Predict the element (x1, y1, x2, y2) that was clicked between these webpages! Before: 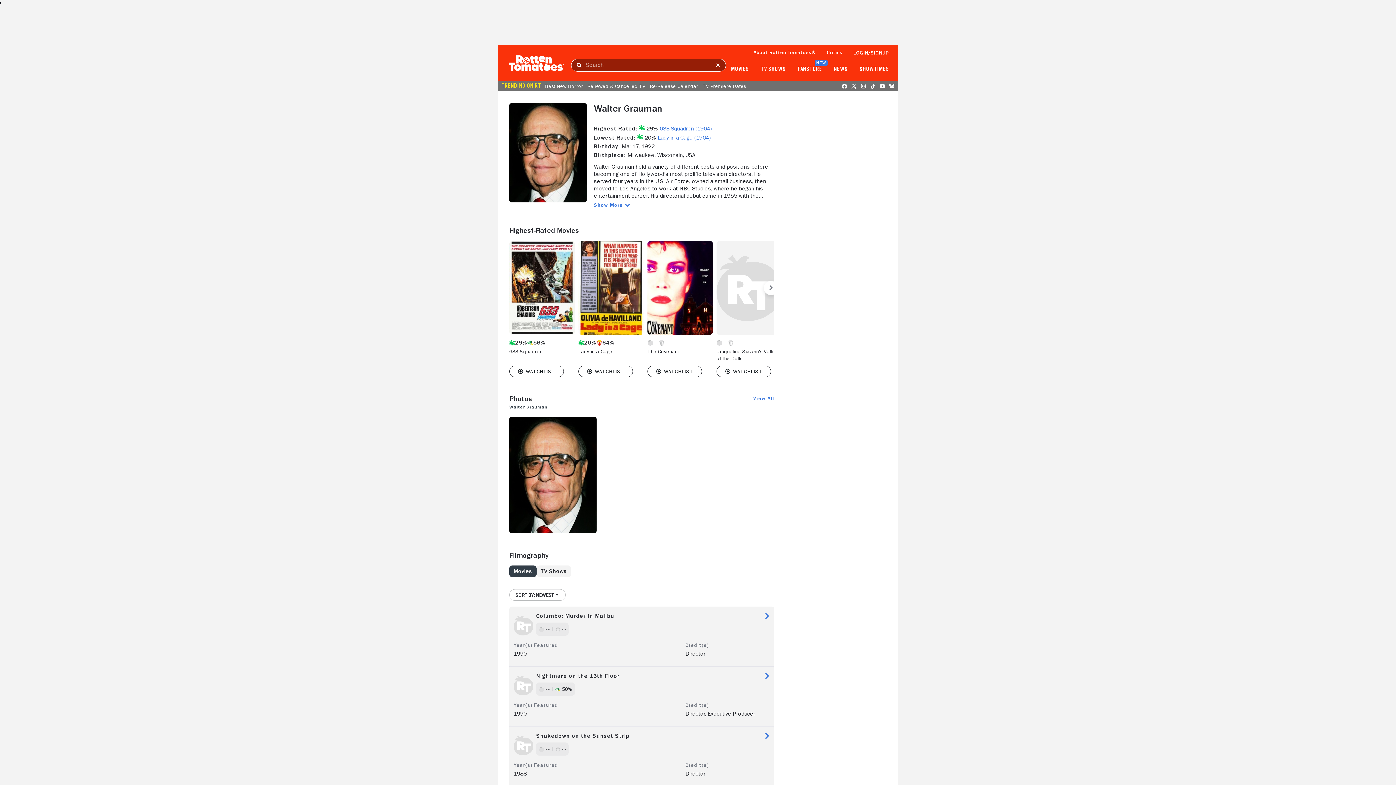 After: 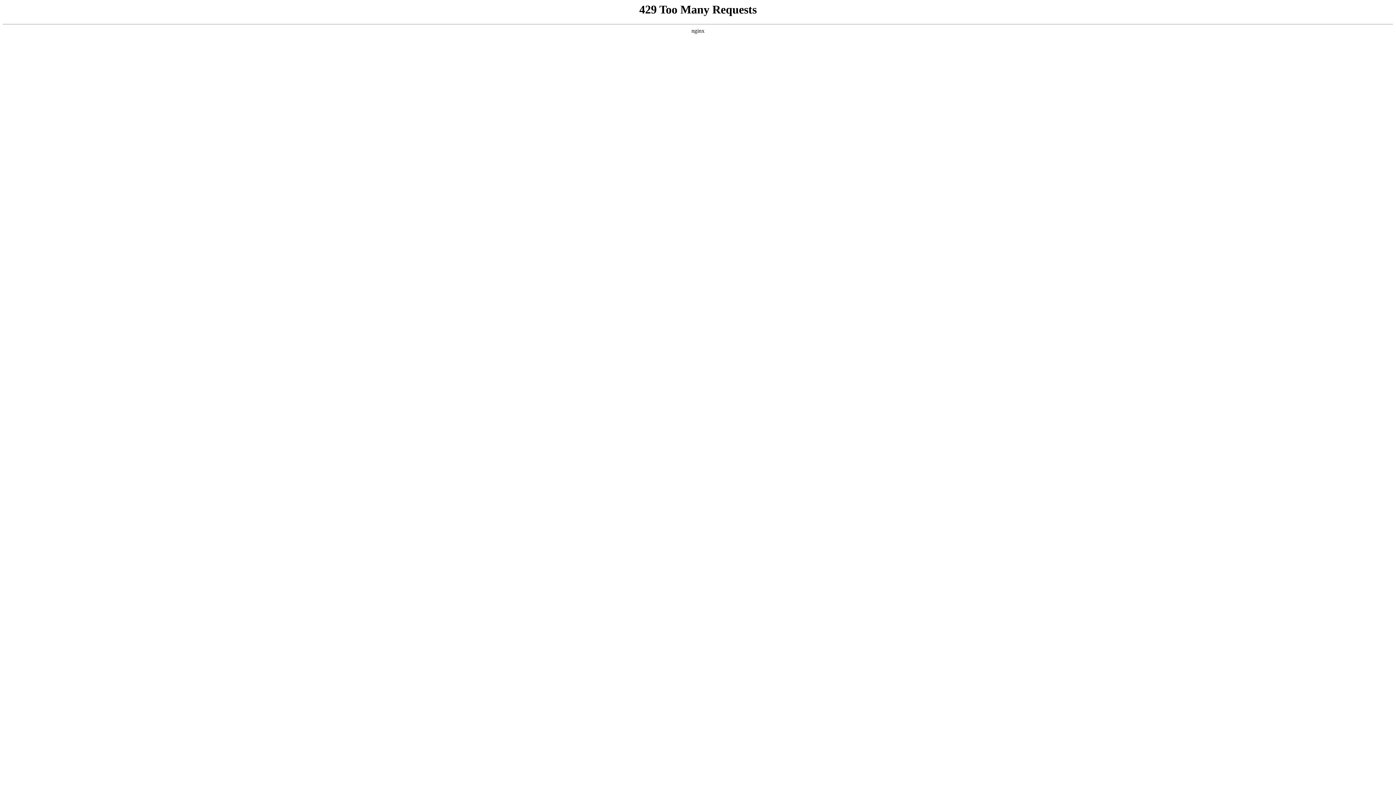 Action: label: Re-Release Calendar bbox: (648, 83, 700, 88)